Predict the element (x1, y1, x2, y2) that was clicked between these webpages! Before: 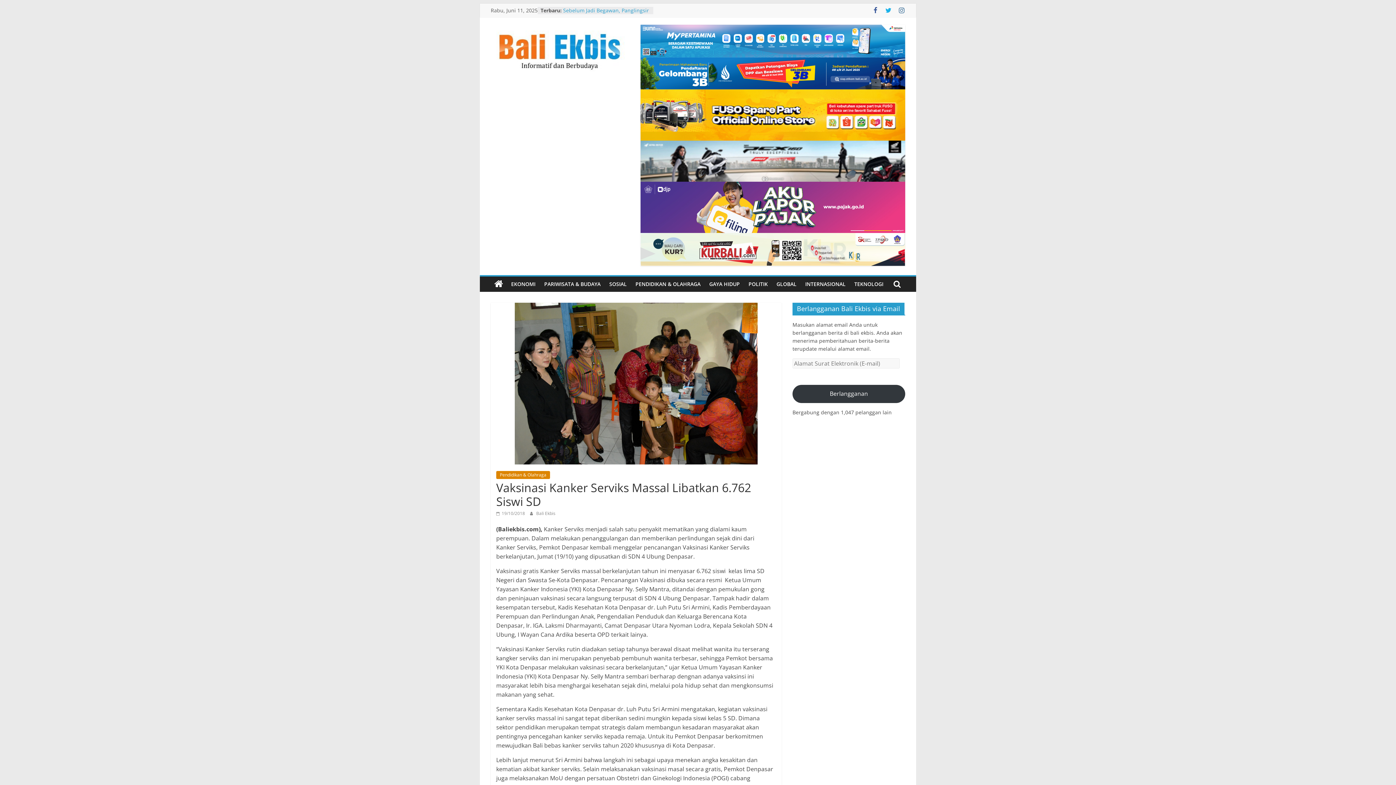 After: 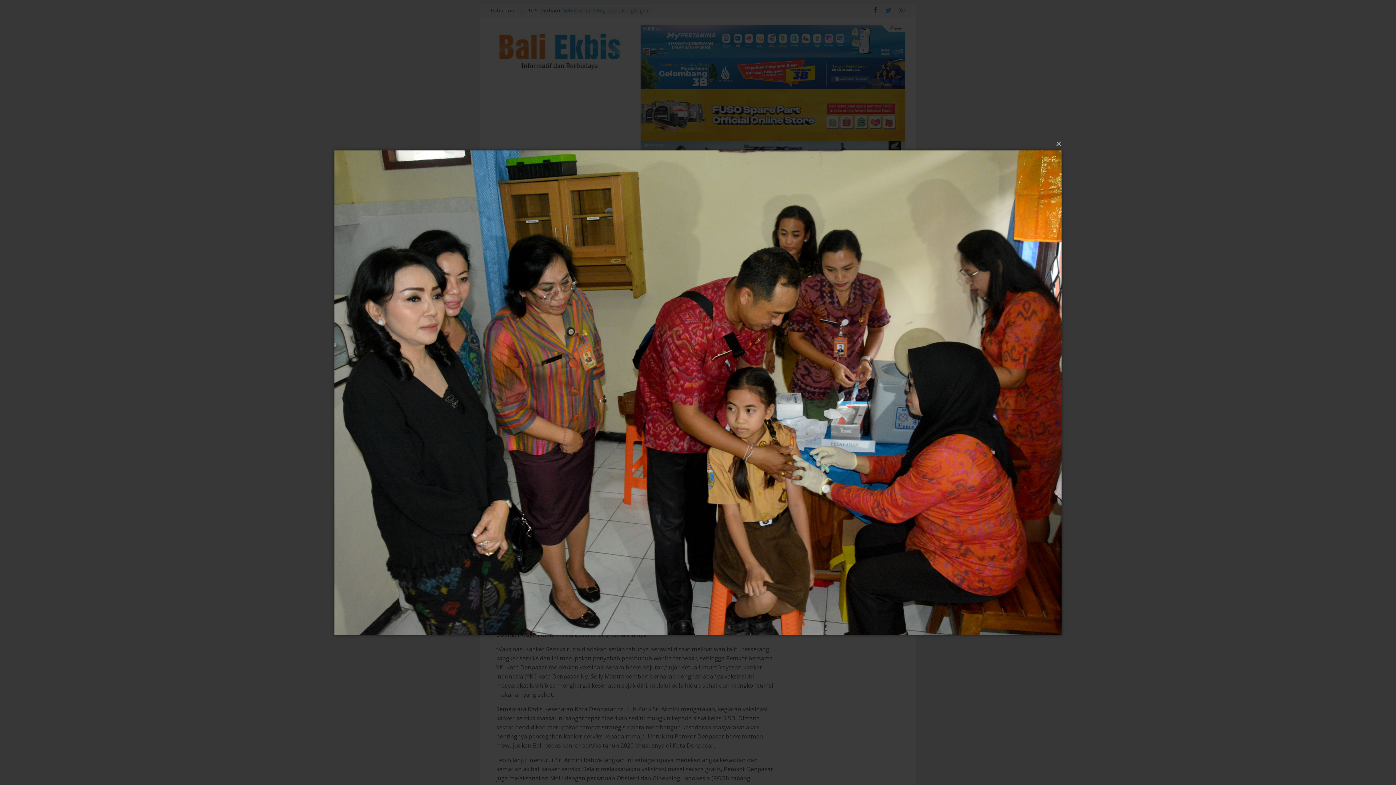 Action: bbox: (514, 303, 757, 311)